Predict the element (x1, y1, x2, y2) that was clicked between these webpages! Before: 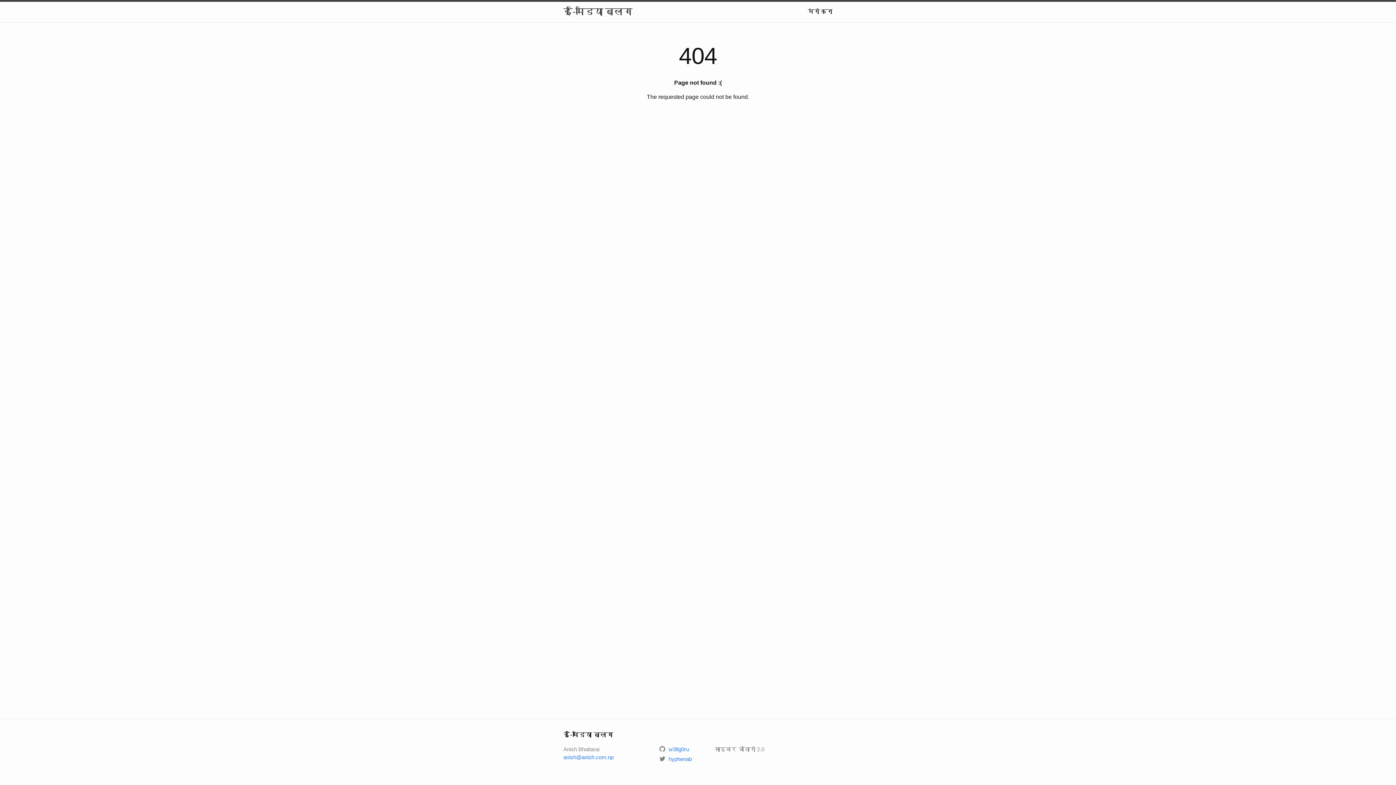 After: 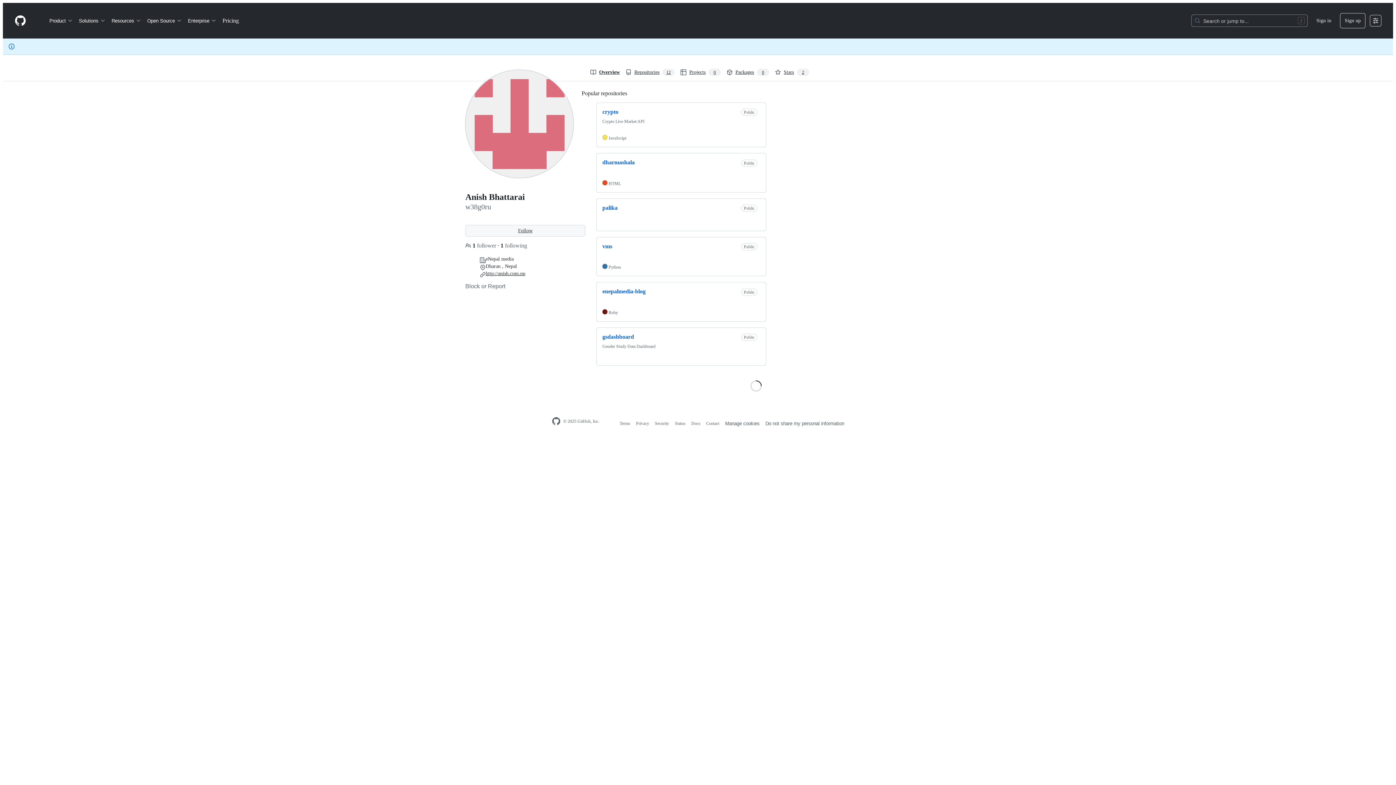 Action: label:  w38g0ru bbox: (659, 746, 689, 752)